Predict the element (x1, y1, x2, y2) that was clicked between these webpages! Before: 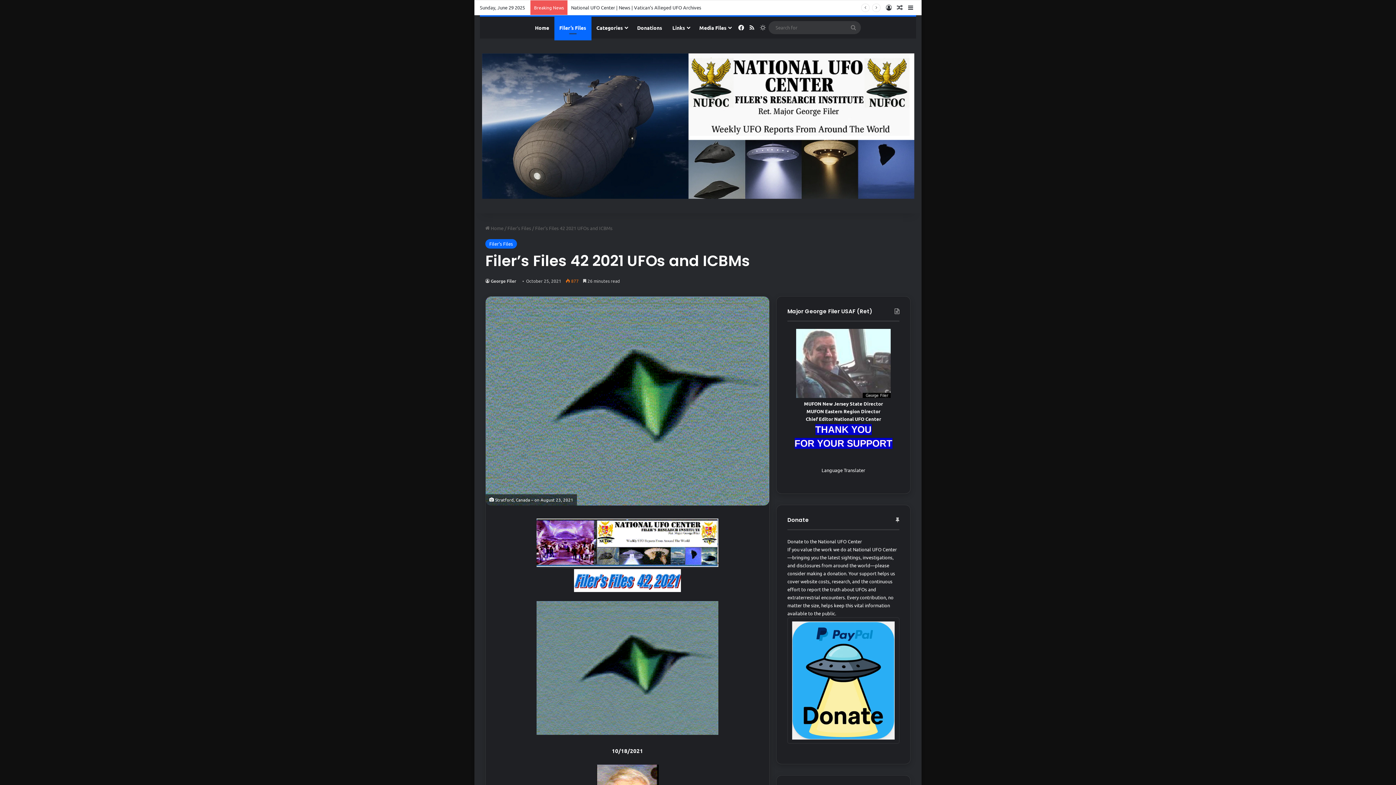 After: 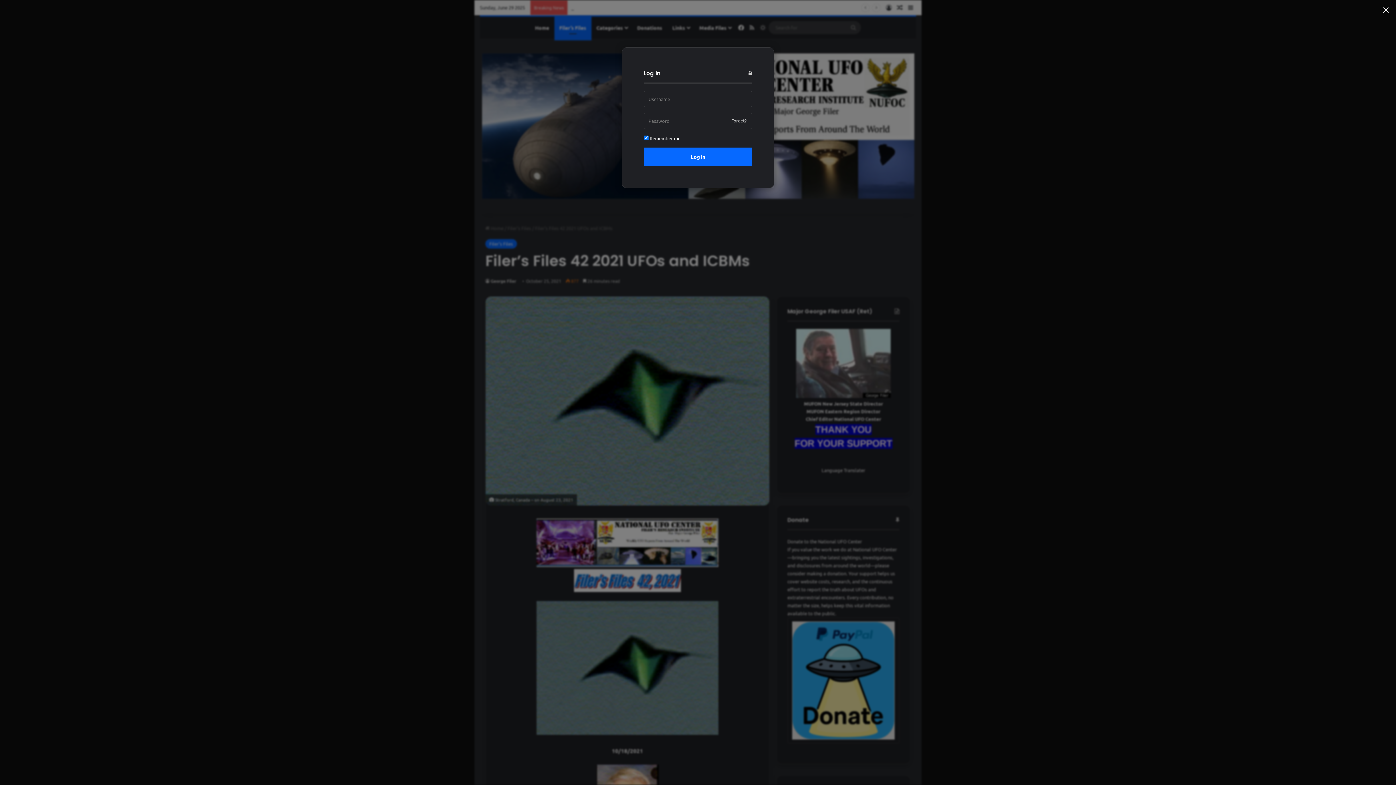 Action: label: Log In bbox: (883, 0, 894, 14)